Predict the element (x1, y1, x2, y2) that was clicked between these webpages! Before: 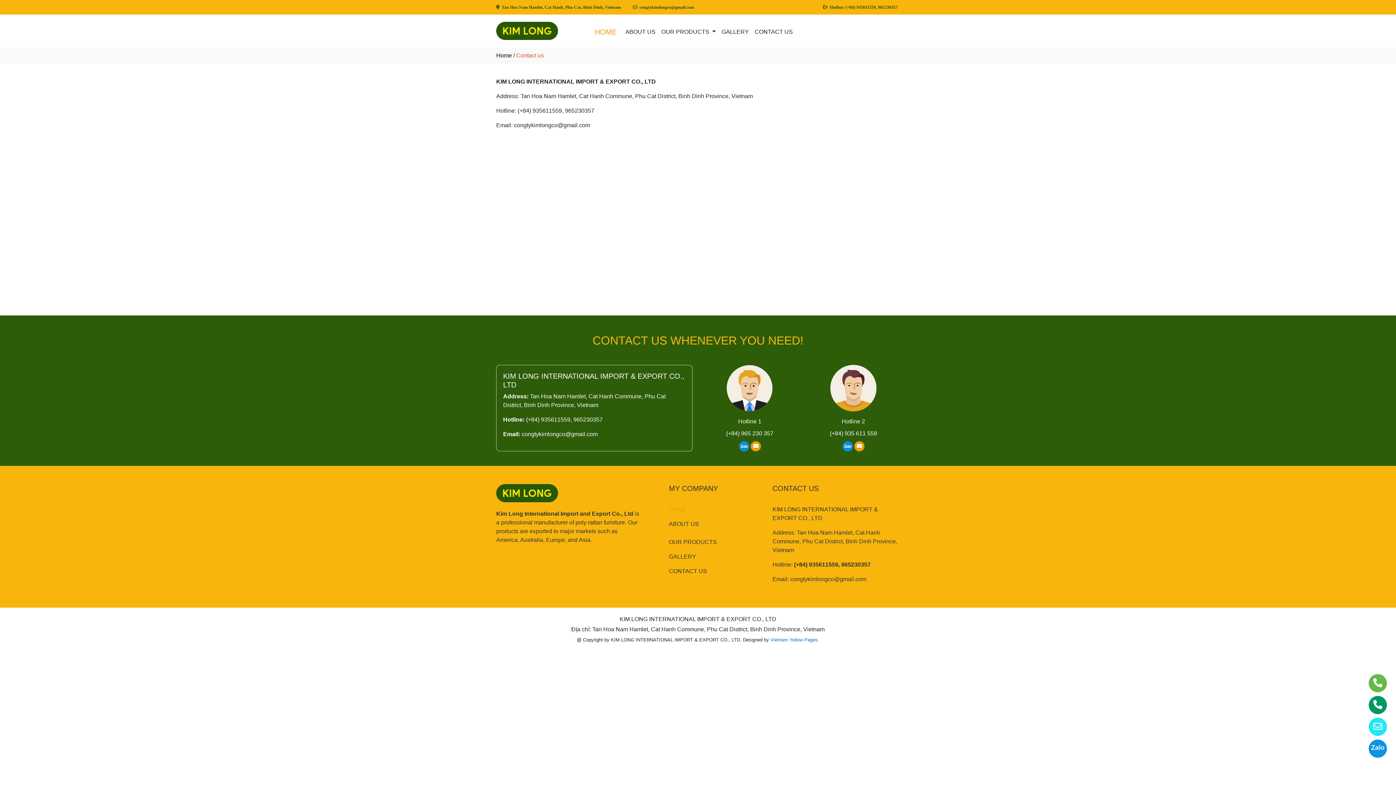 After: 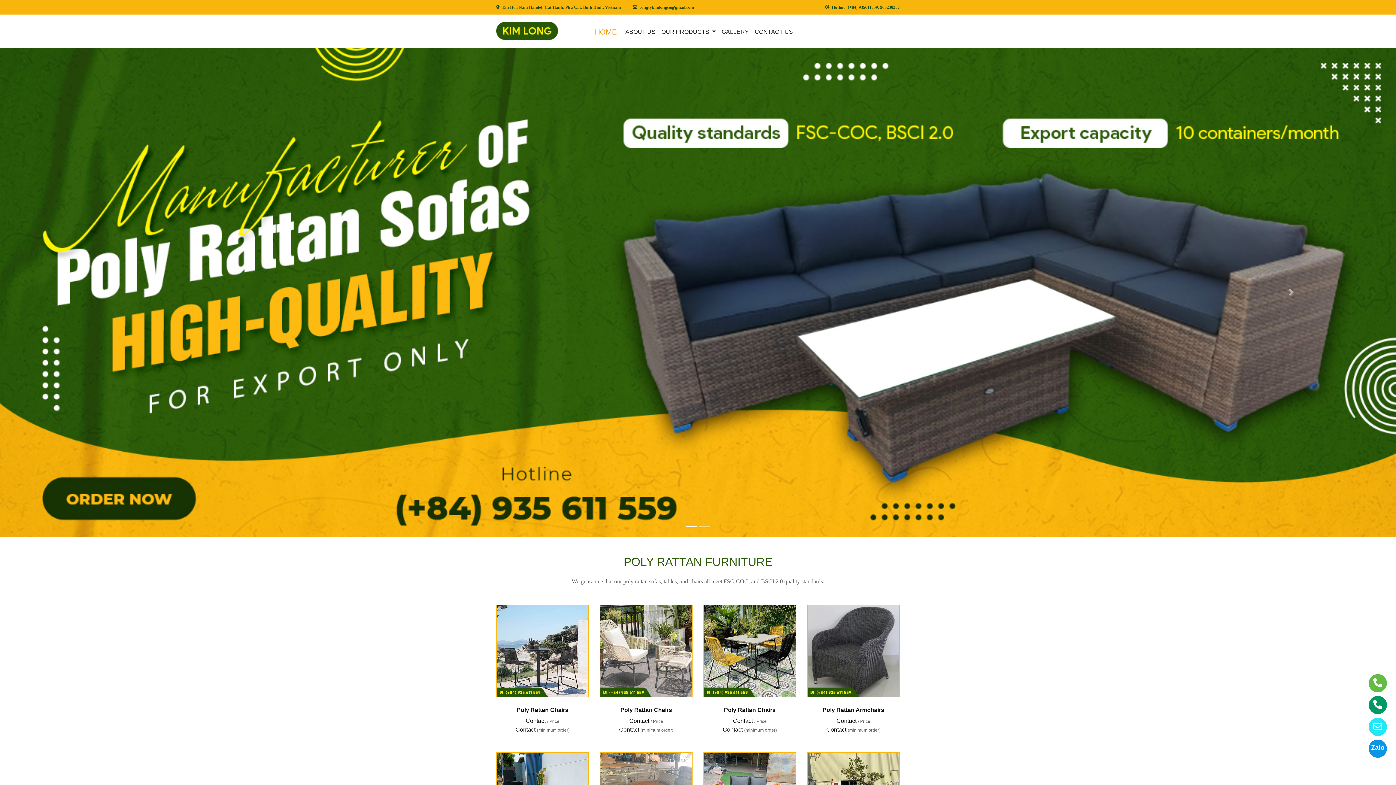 Action: bbox: (496, 23, 558, 29)